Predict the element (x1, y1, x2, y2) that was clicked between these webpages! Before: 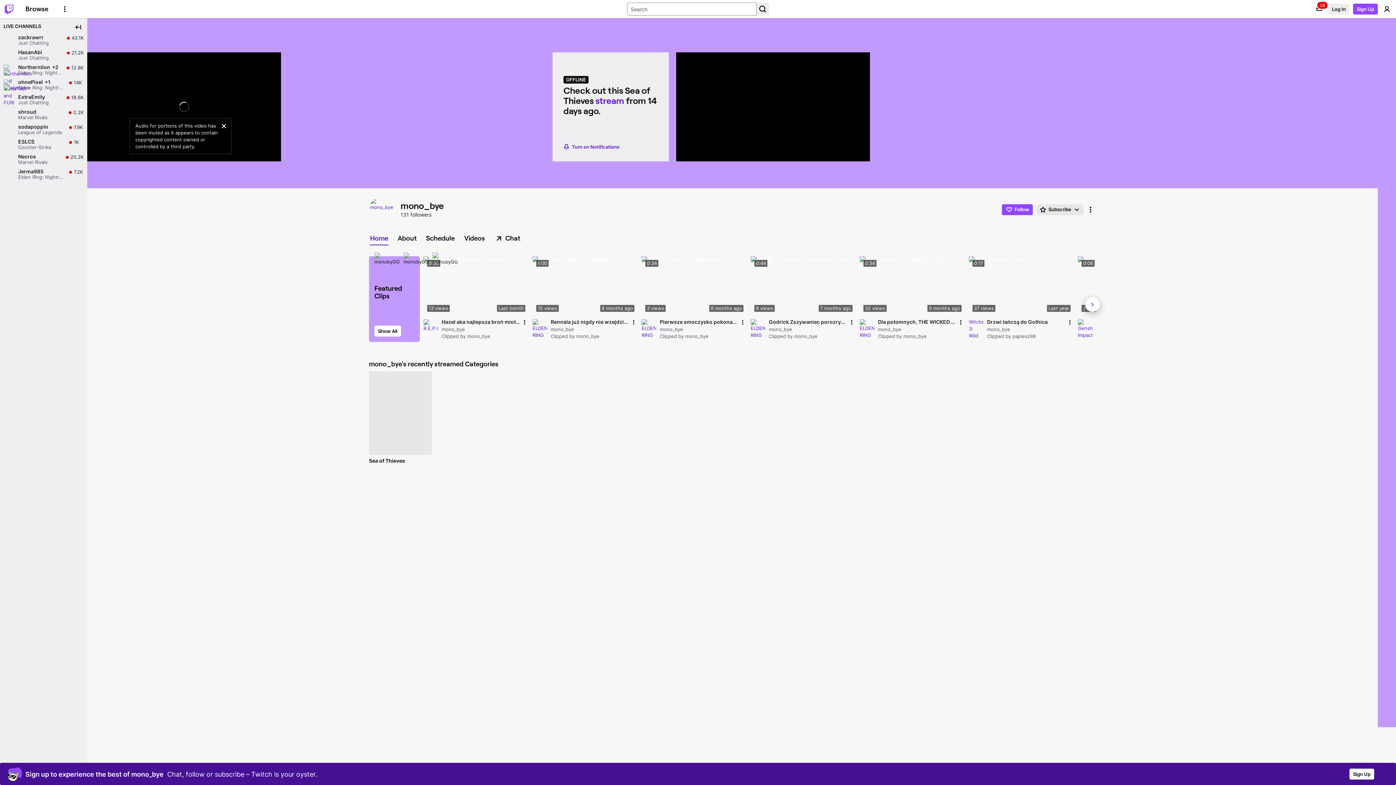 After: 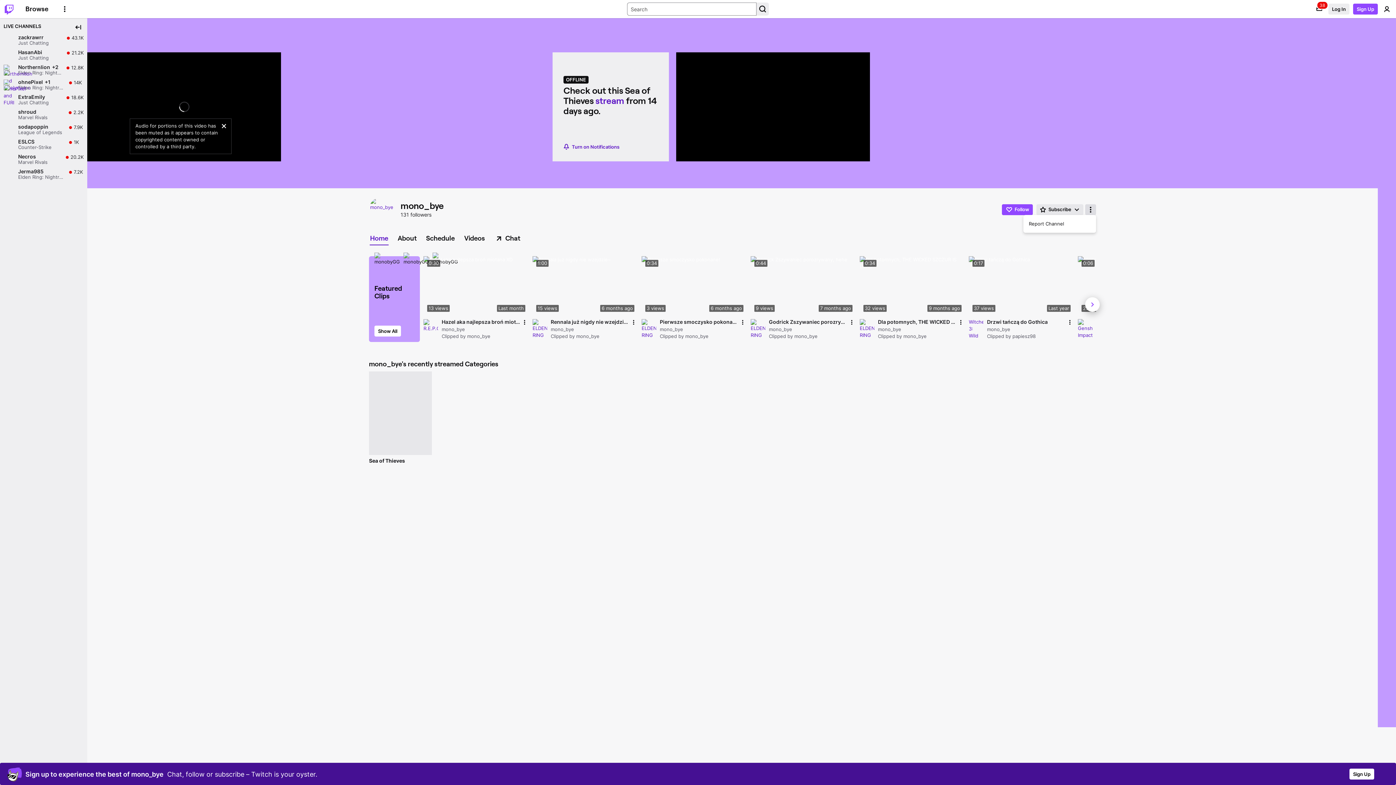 Action: bbox: (1085, 204, 1096, 215) label: More options